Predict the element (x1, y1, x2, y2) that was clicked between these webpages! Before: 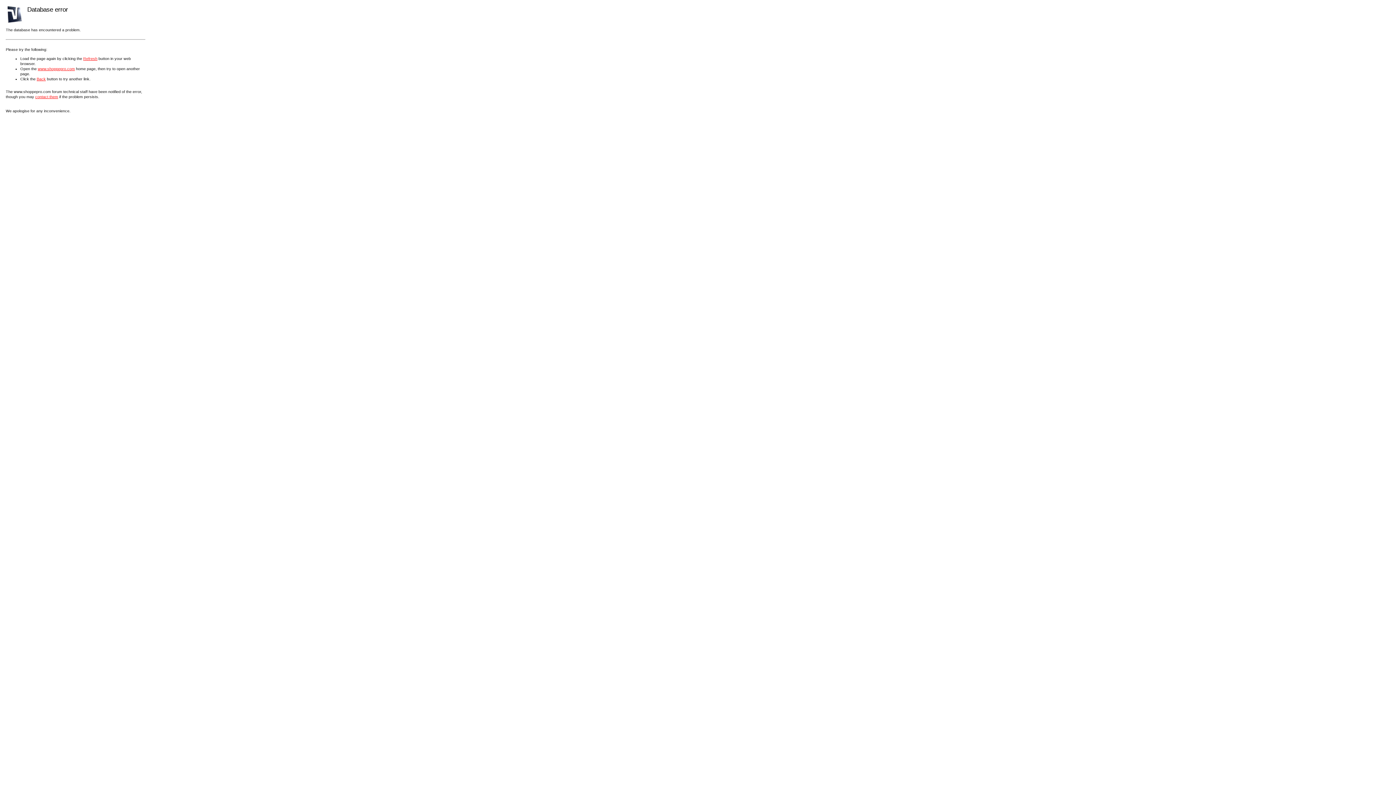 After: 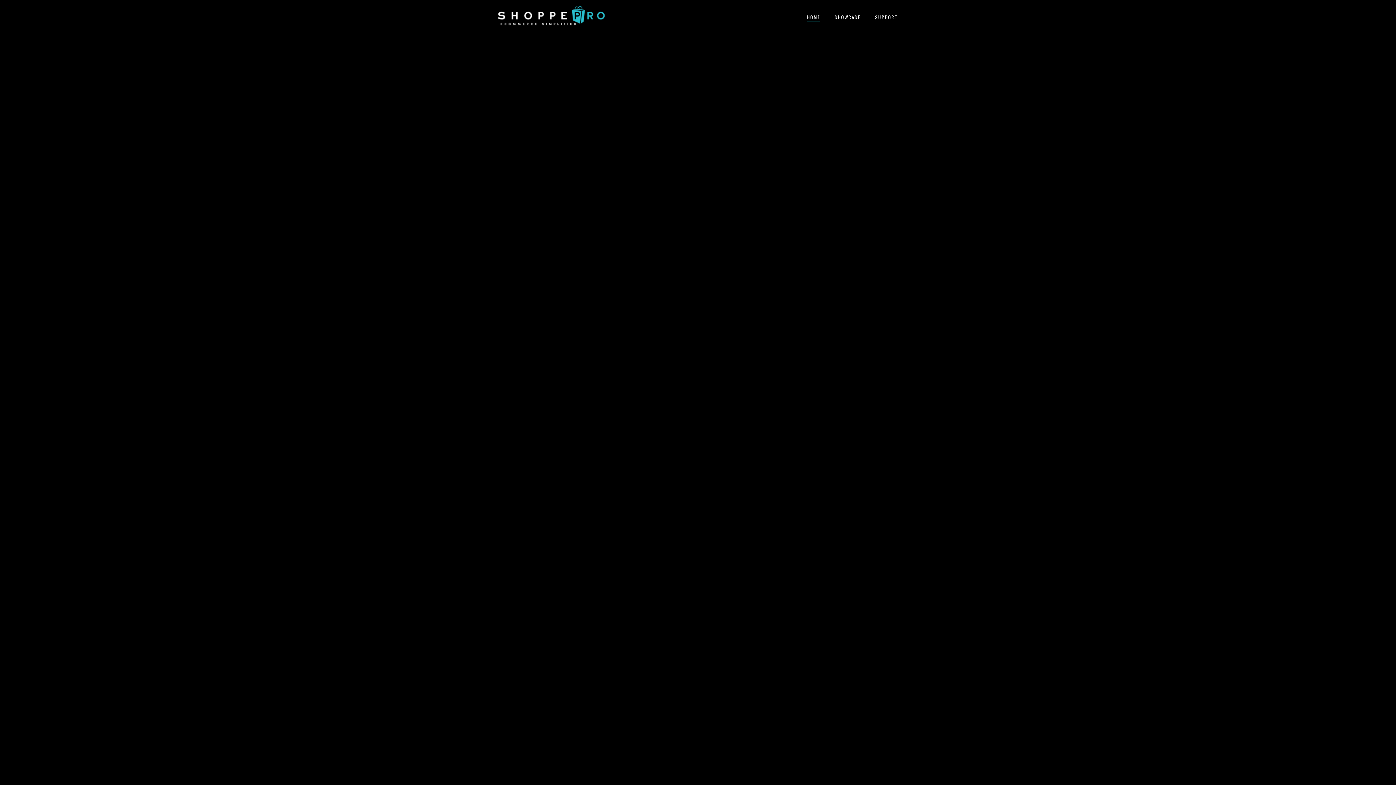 Action: bbox: (37, 66, 74, 70) label: www.shoppepro.com